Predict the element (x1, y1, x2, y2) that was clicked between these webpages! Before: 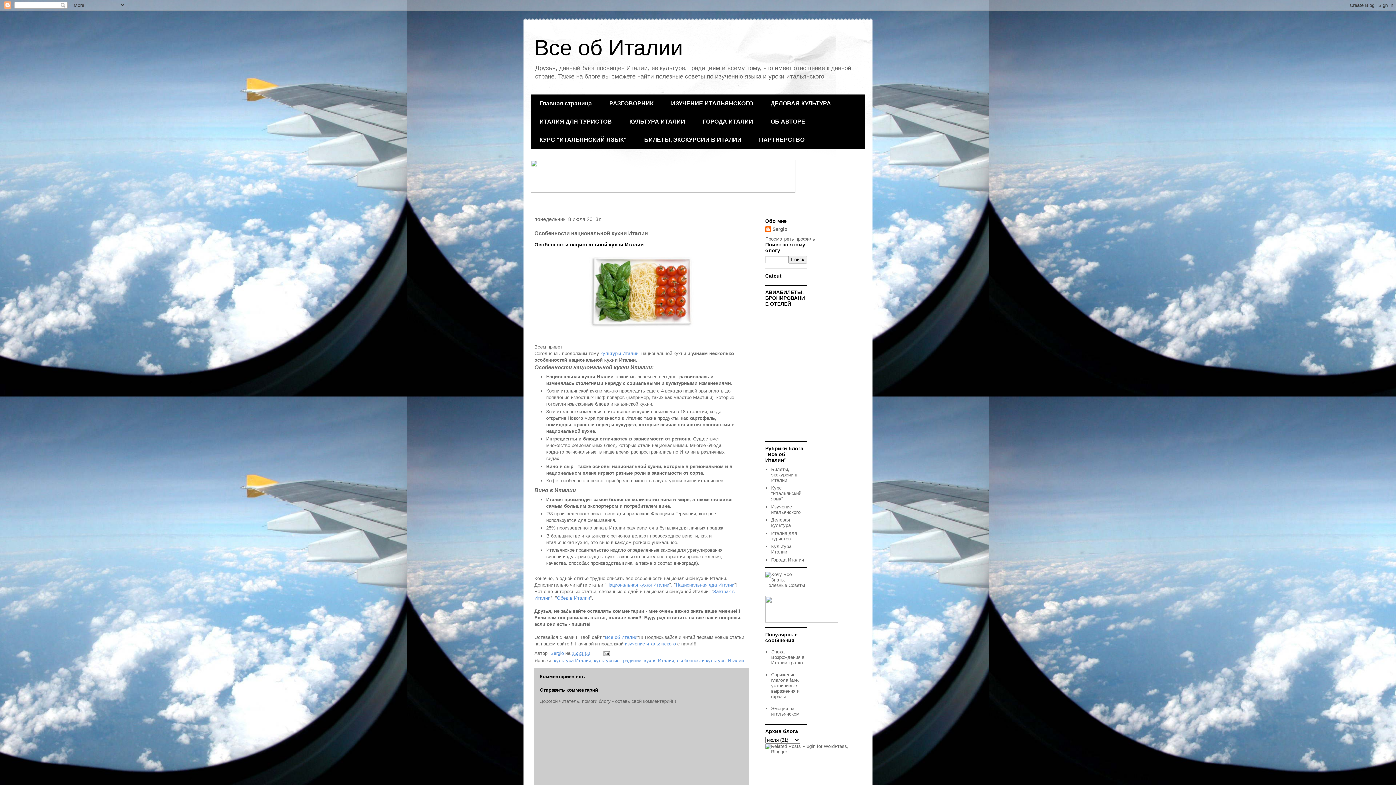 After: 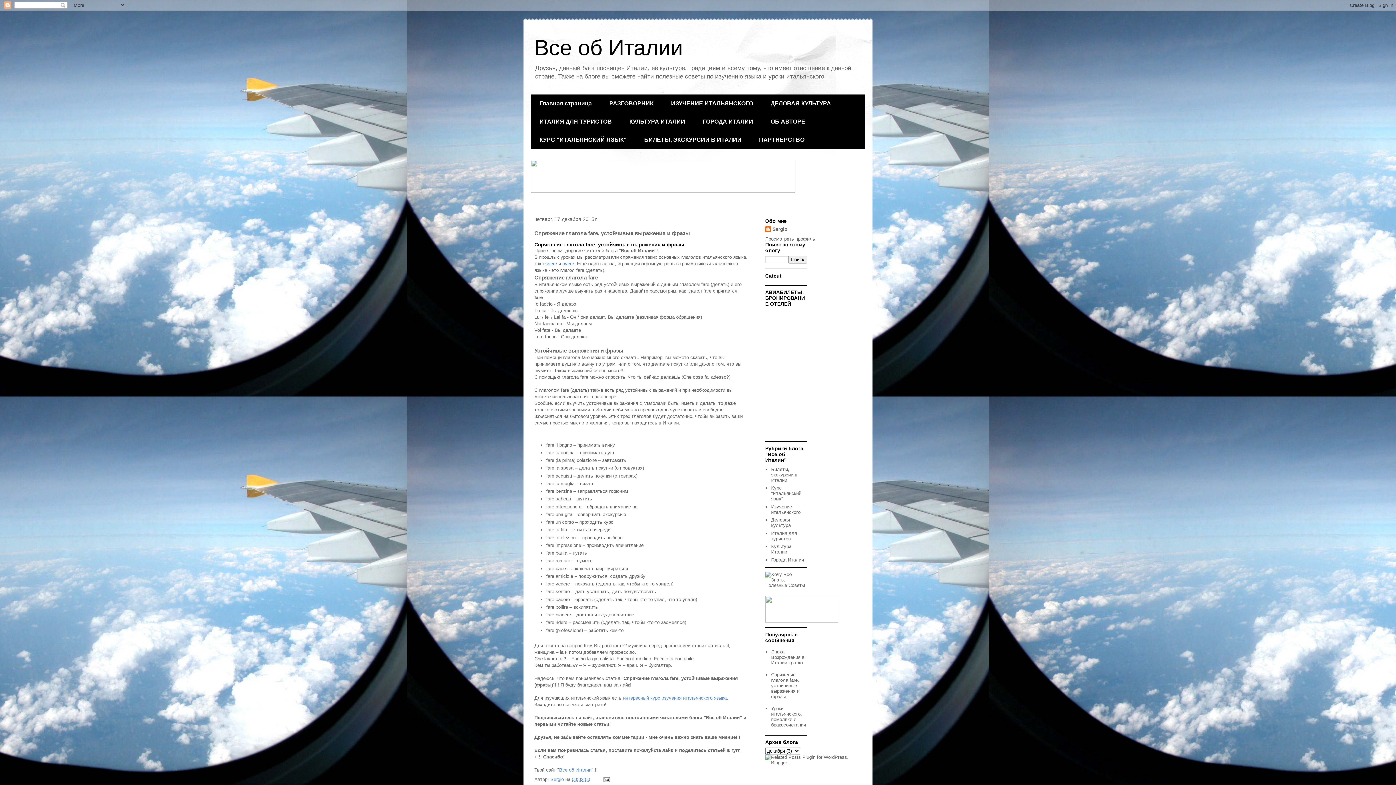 Action: bbox: (771, 672, 799, 699) label: Спряжение глагола fare, устойчивые выражения и фразы